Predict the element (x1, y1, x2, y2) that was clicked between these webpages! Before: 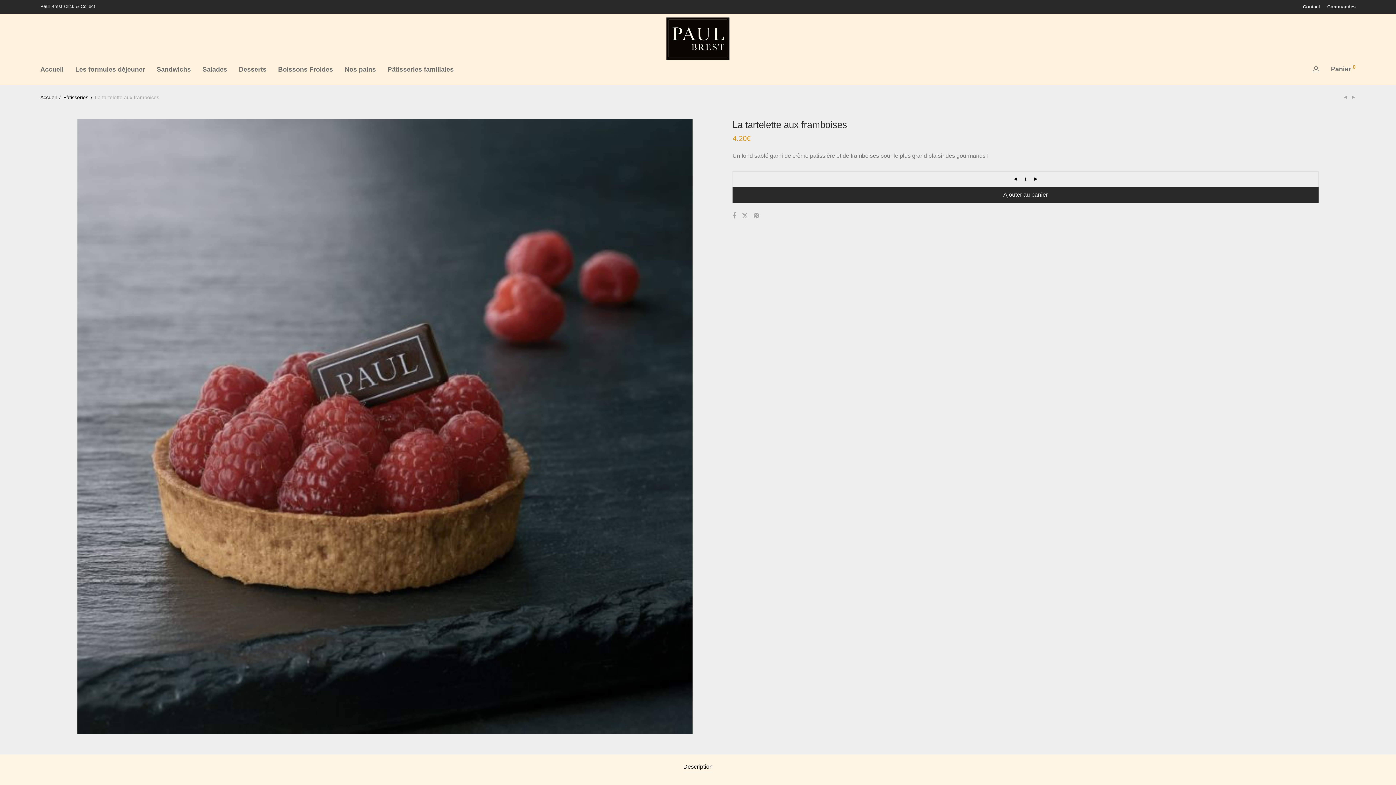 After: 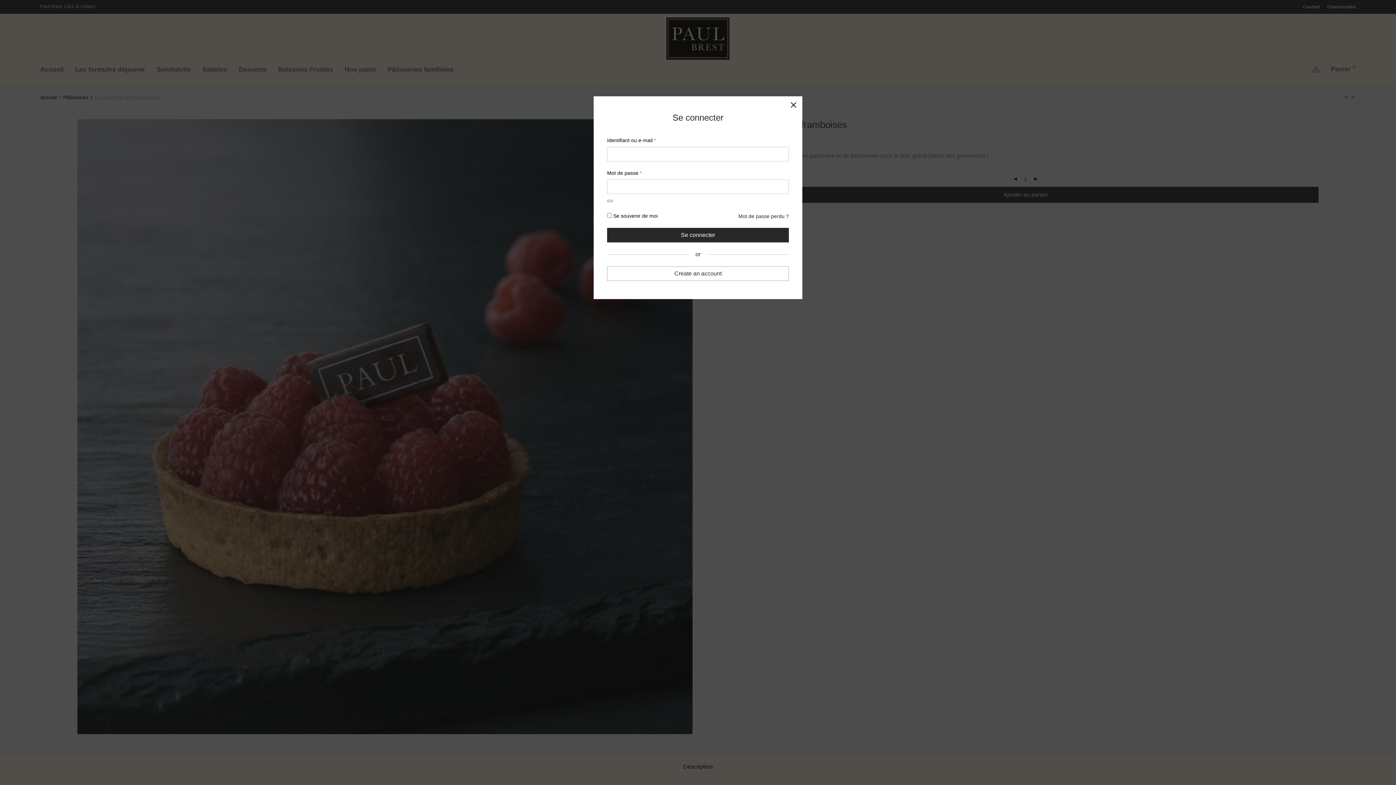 Action: bbox: (1307, 60, 1325, 79)